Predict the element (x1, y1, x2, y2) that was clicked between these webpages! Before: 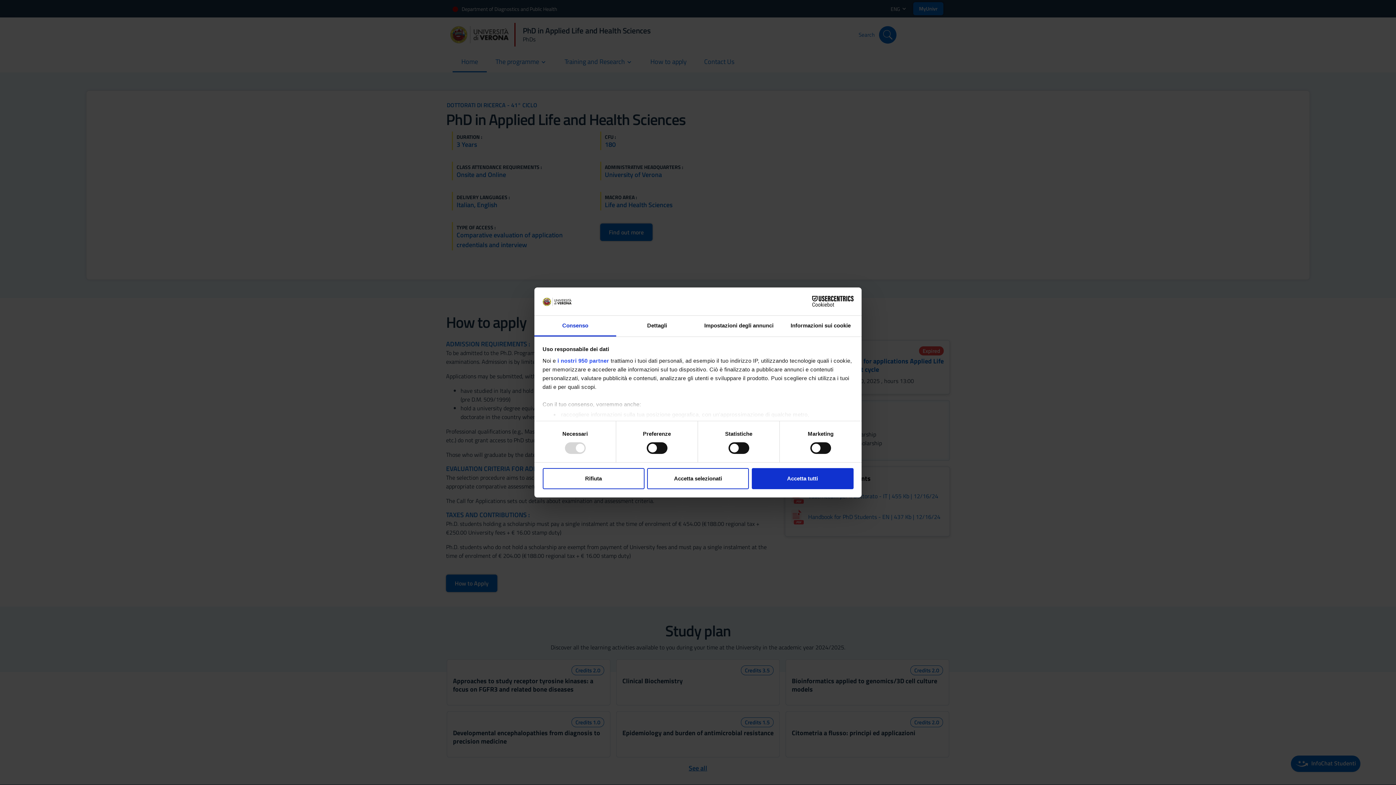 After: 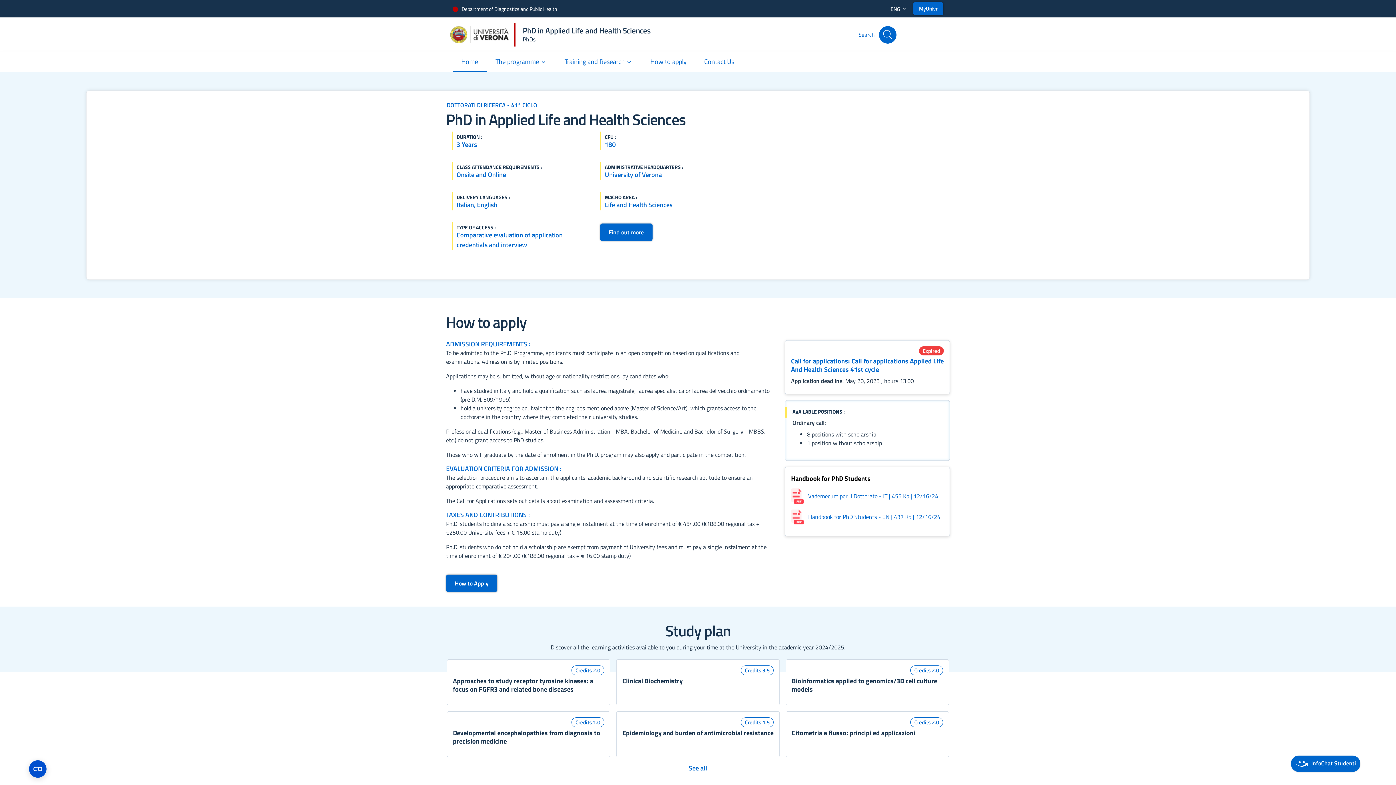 Action: label: Accetta tutti bbox: (751, 468, 853, 489)